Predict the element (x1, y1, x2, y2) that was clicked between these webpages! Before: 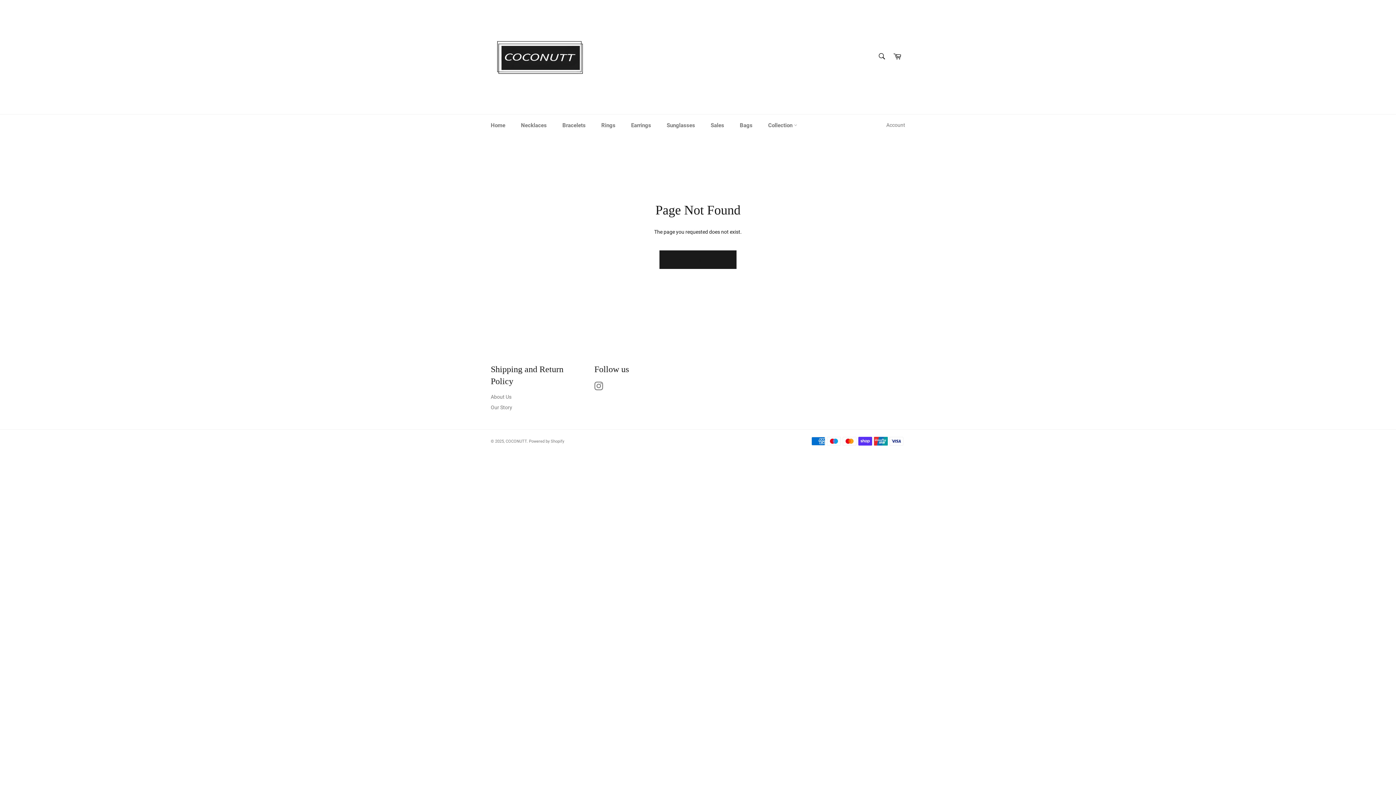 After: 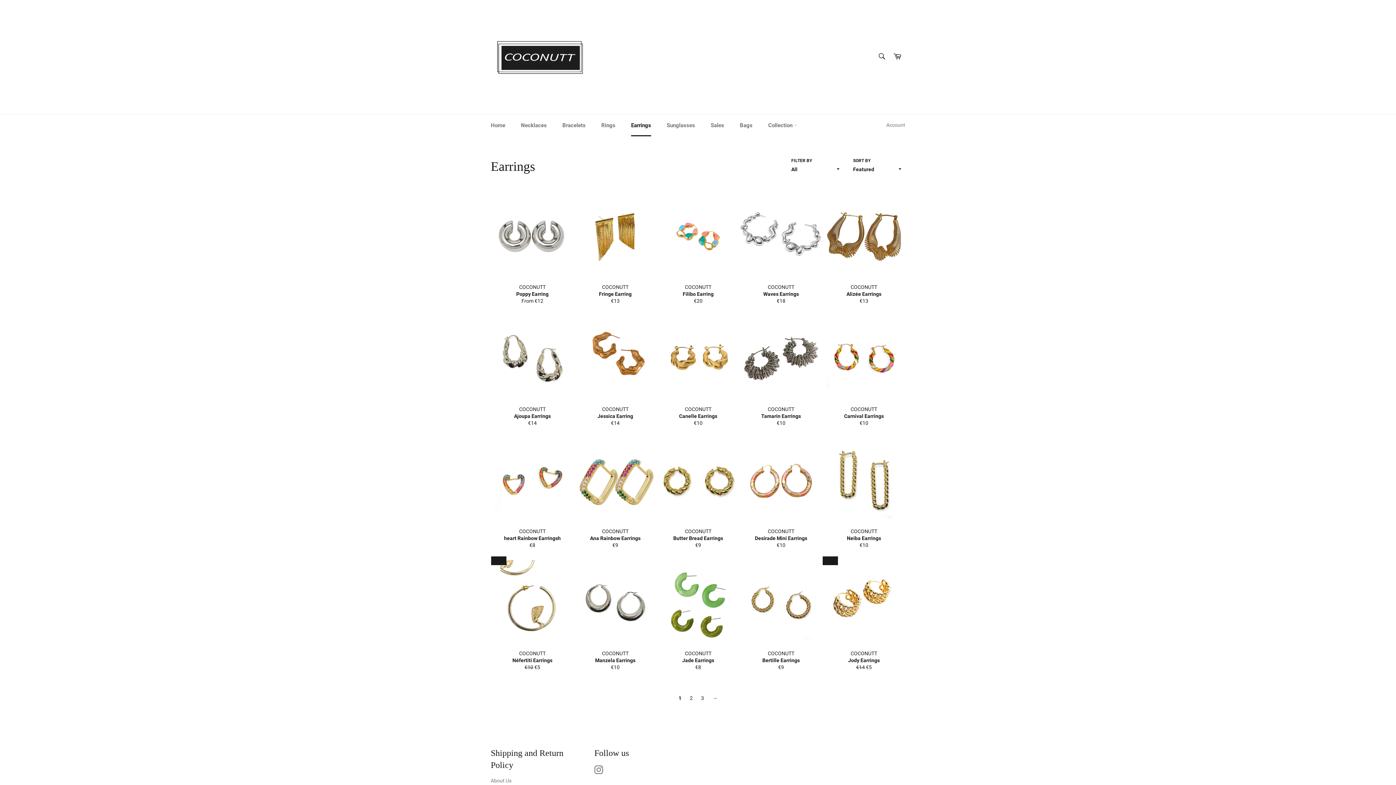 Action: bbox: (624, 114, 658, 136) label: Earrings